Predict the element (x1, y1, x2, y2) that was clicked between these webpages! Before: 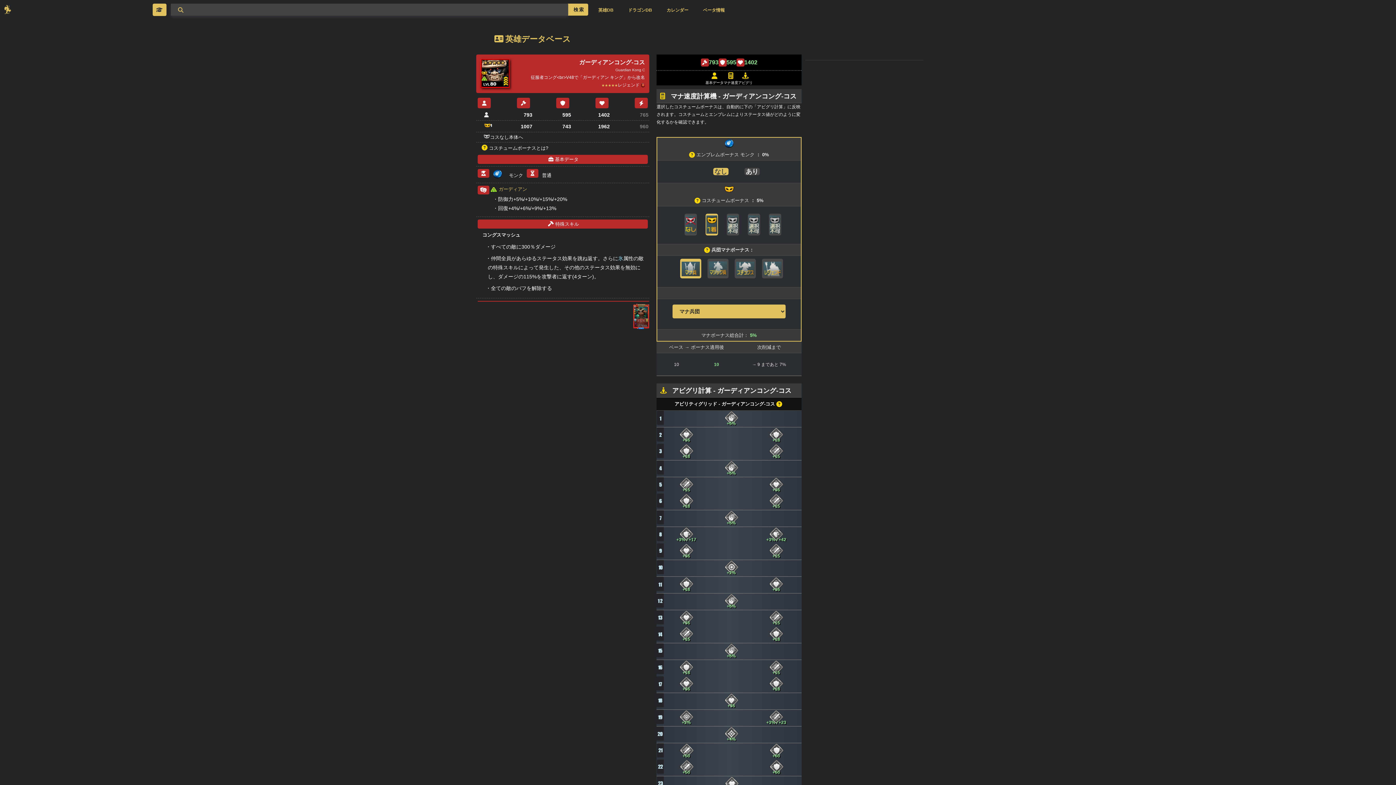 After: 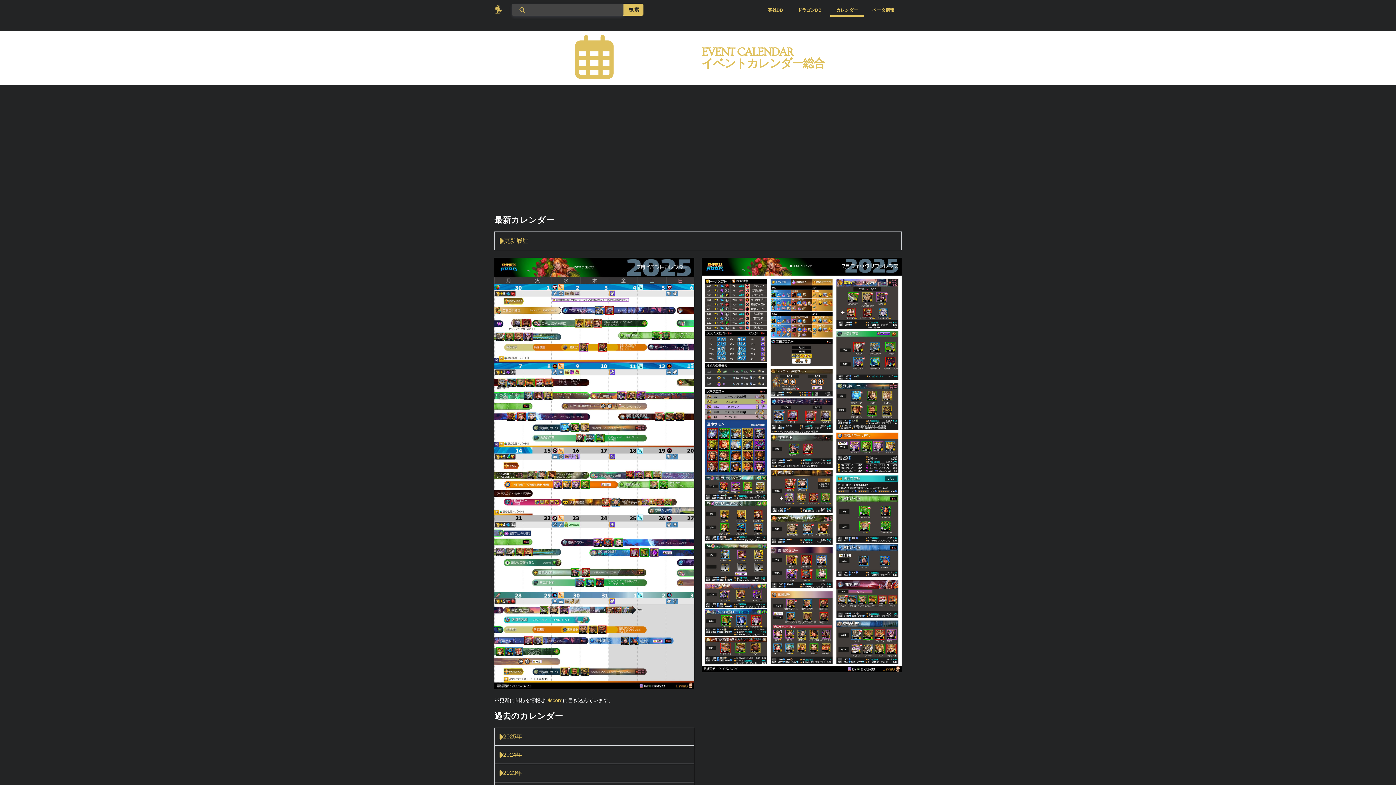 Action: label: カレンダー bbox: (660, 3, 694, 16)